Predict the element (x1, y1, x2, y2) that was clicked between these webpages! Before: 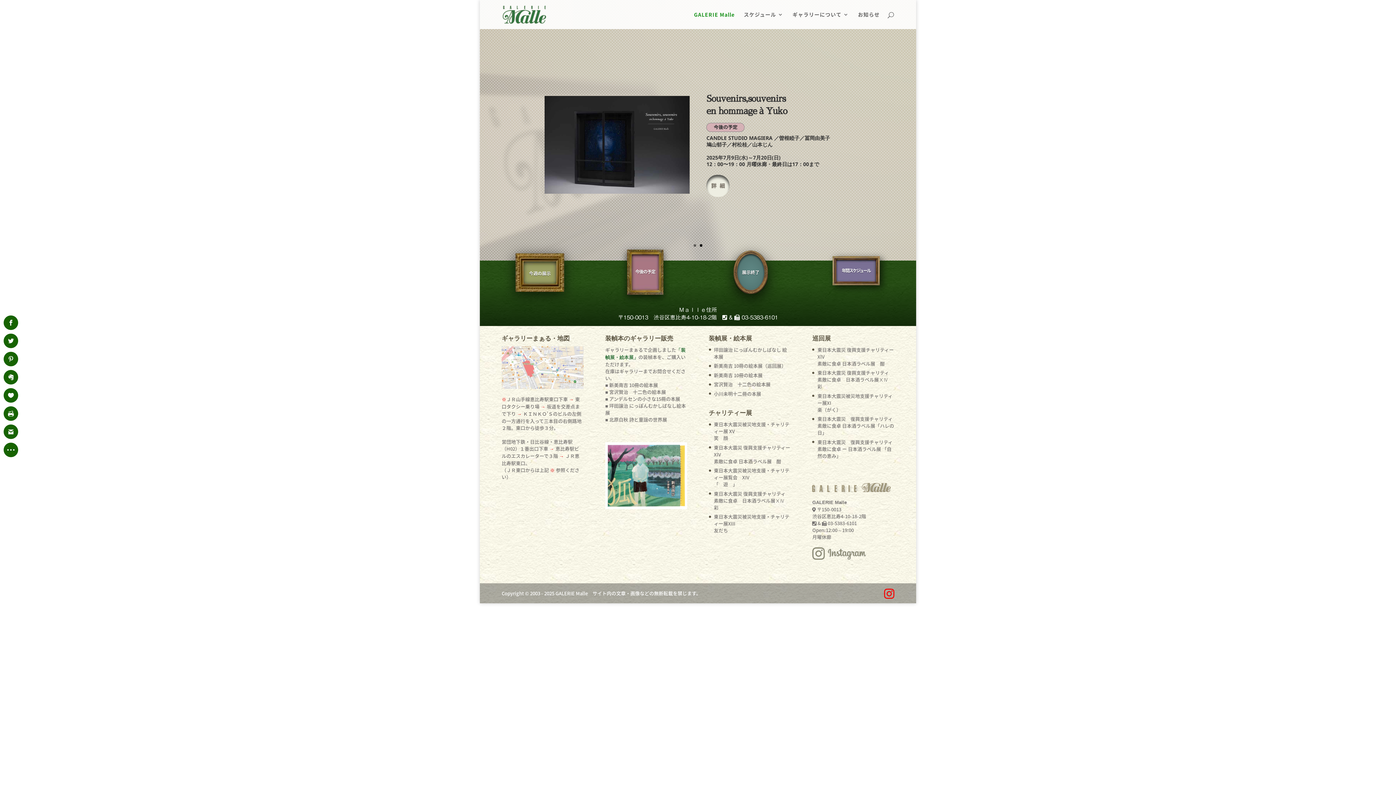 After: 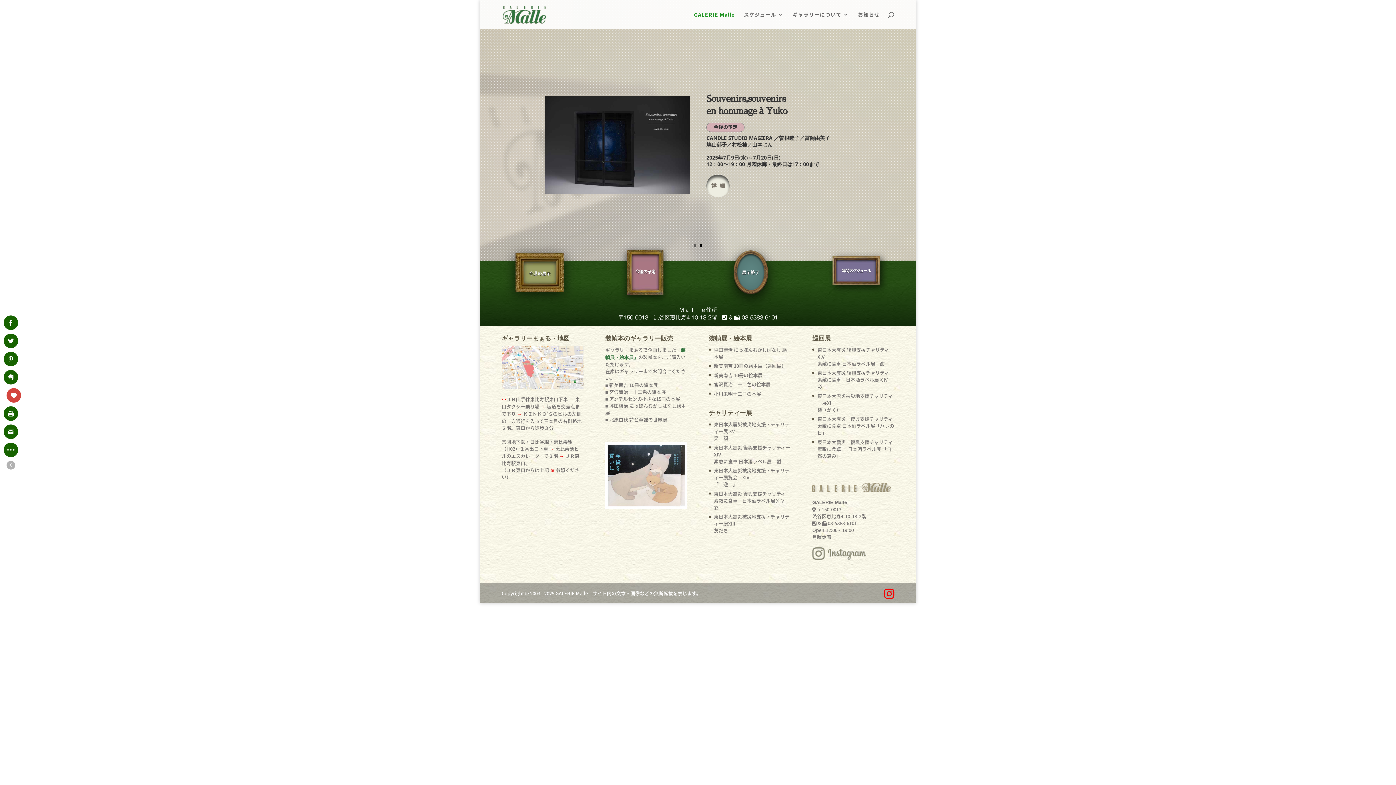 Action: bbox: (3, 388, 18, 402)